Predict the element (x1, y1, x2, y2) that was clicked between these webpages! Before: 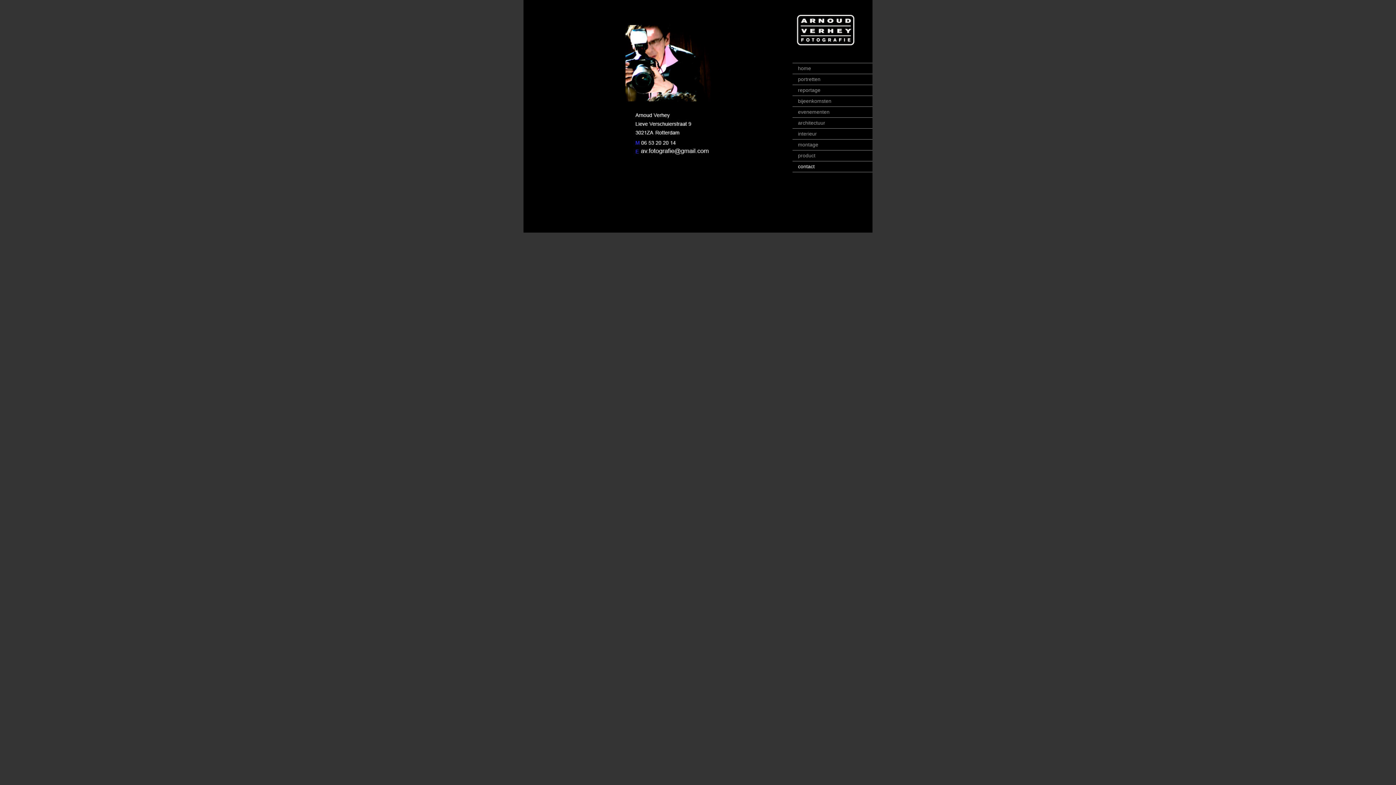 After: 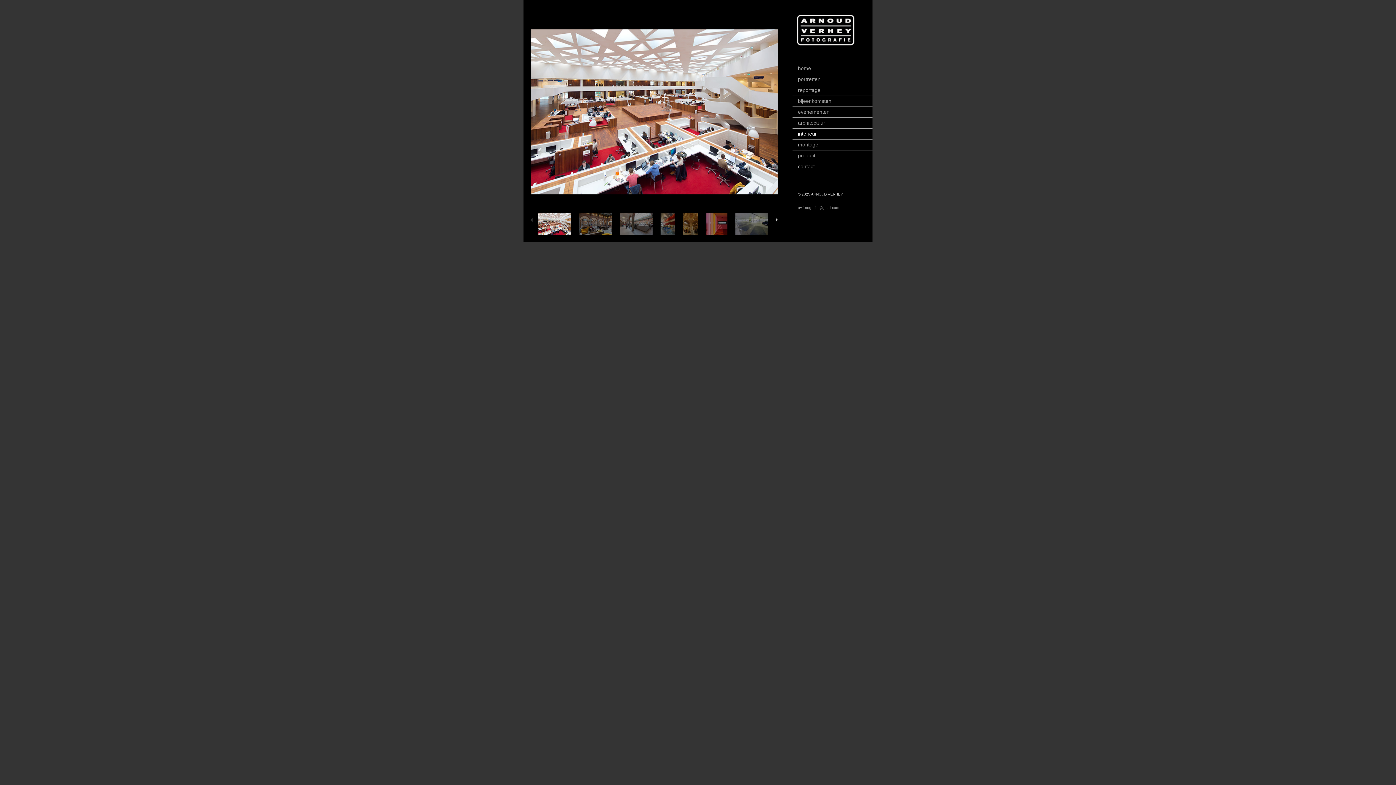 Action: label: interieur bbox: (792, 128, 872, 139)